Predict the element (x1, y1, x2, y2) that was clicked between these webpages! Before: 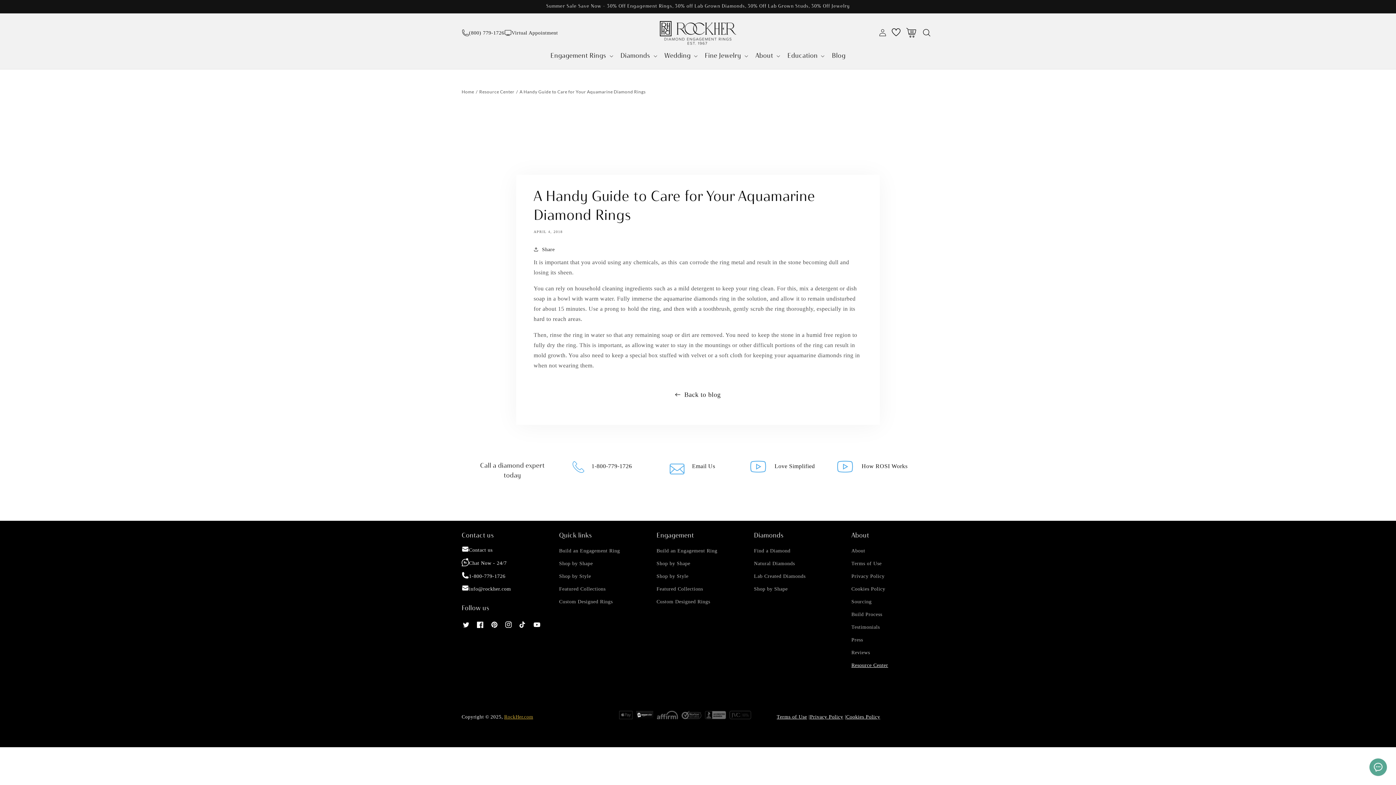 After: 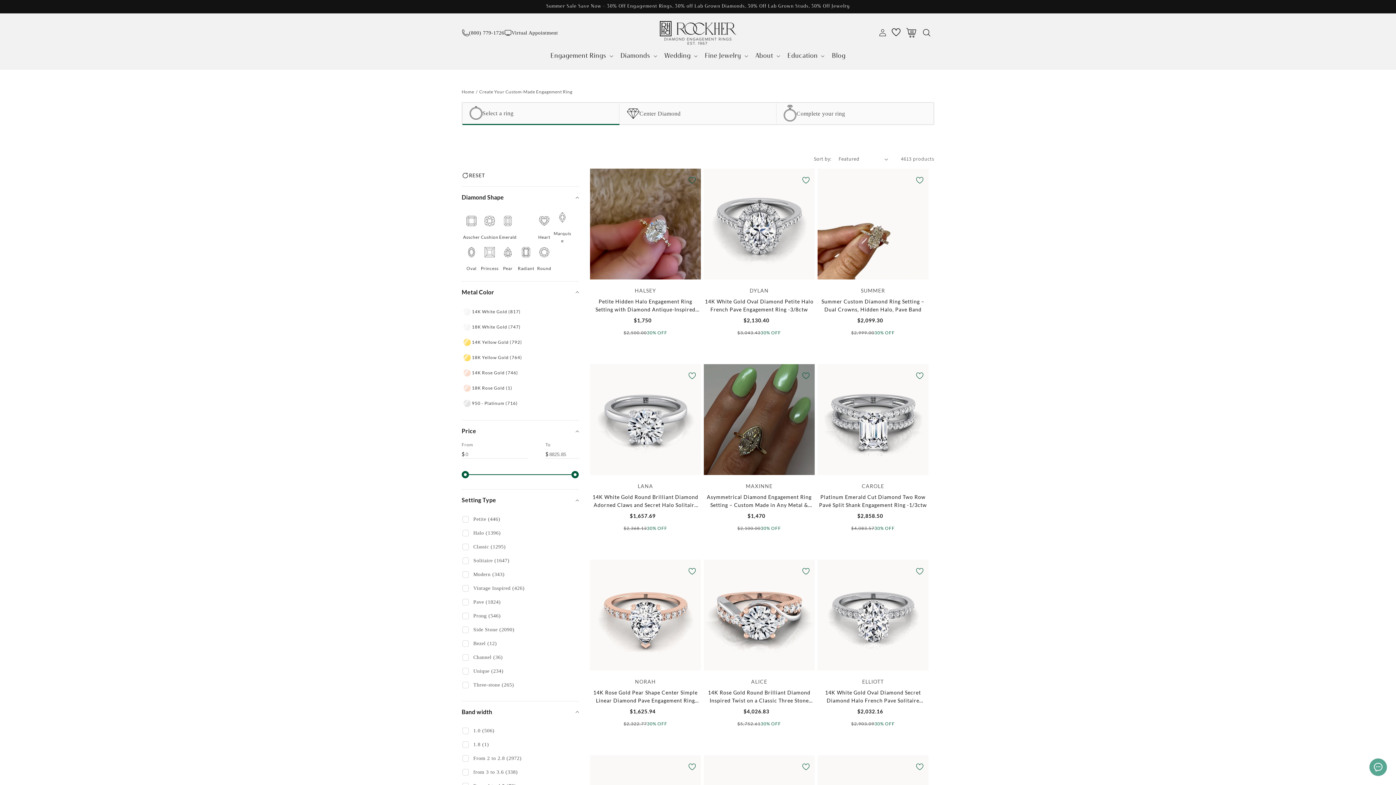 Action: label: Build an Engagement Ring bbox: (656, 546, 717, 557)